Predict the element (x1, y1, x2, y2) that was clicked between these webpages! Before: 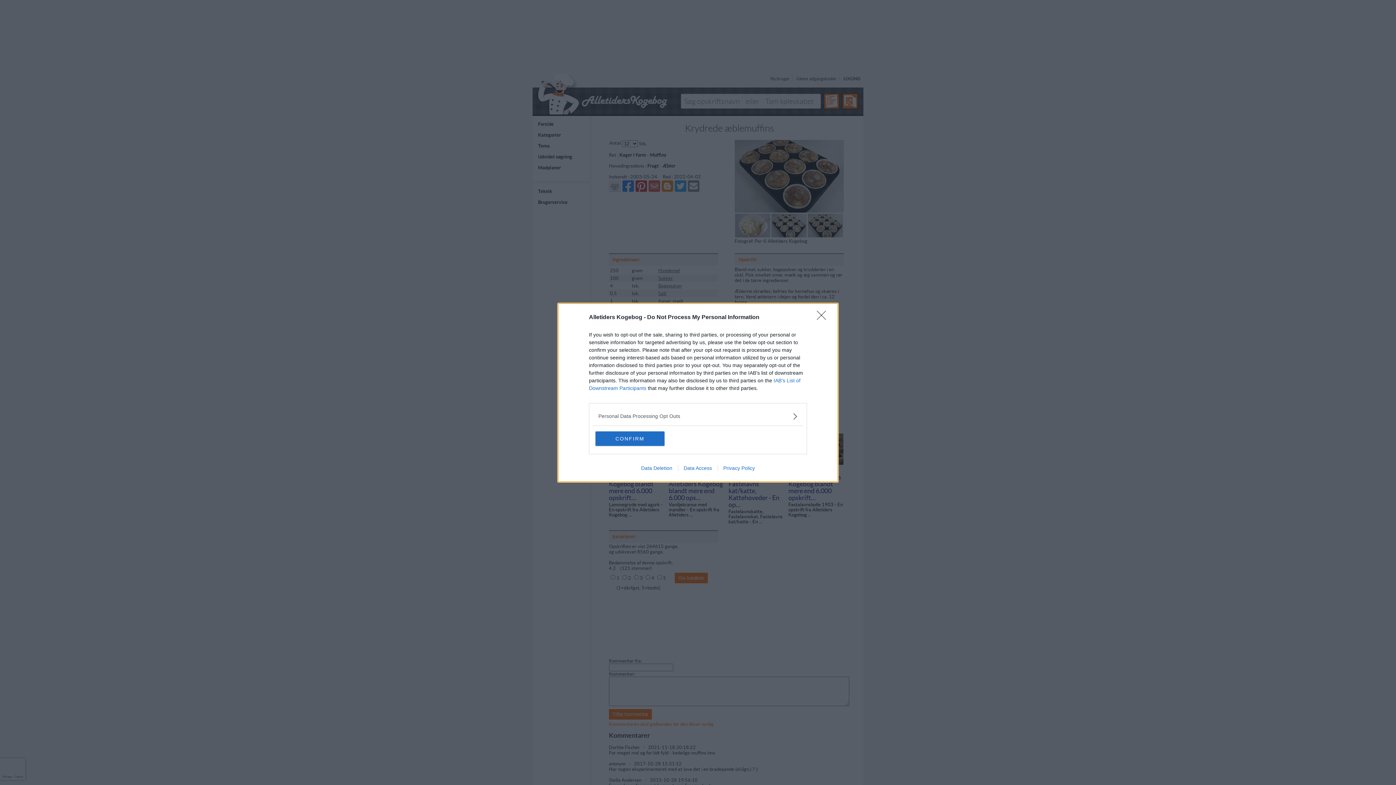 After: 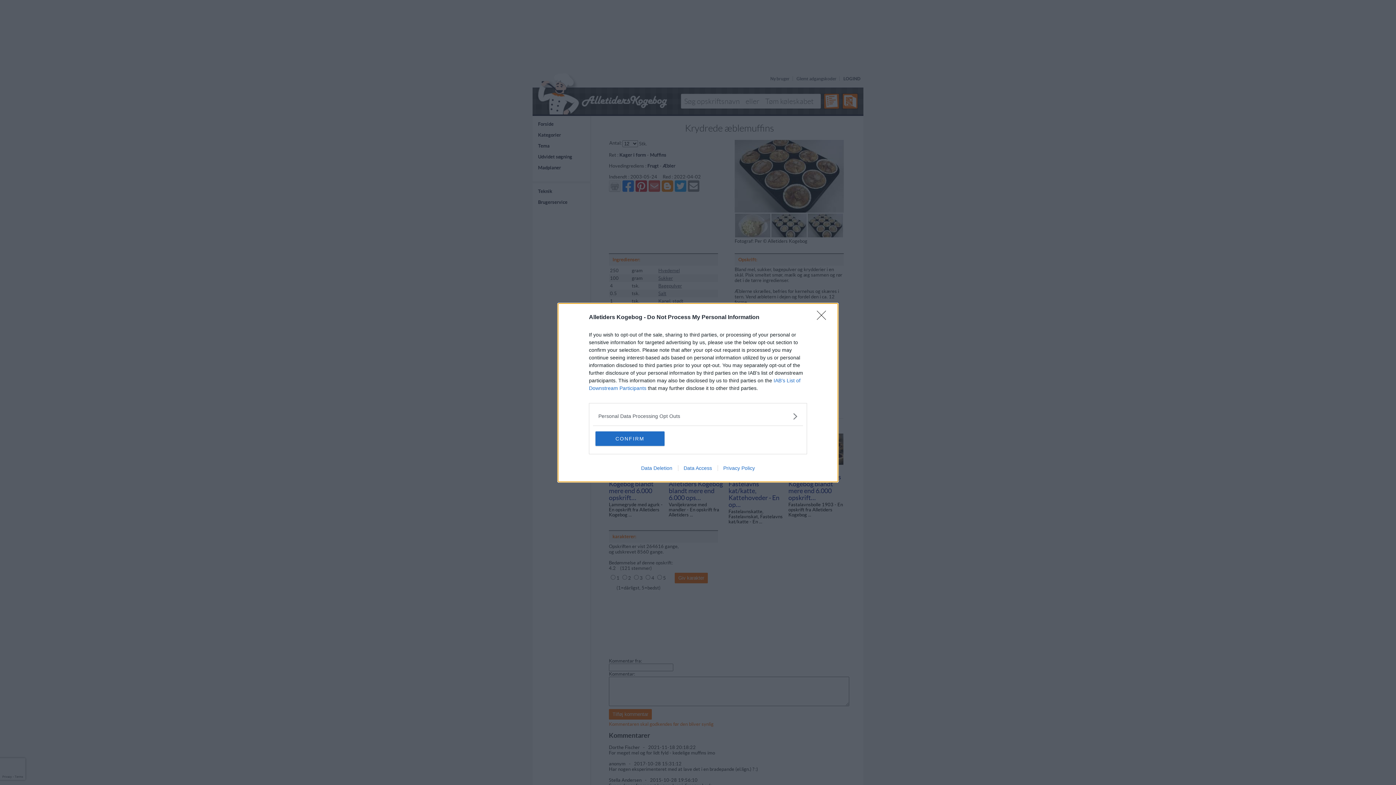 Action: label: Privacy Policy bbox: (717, 465, 760, 471)